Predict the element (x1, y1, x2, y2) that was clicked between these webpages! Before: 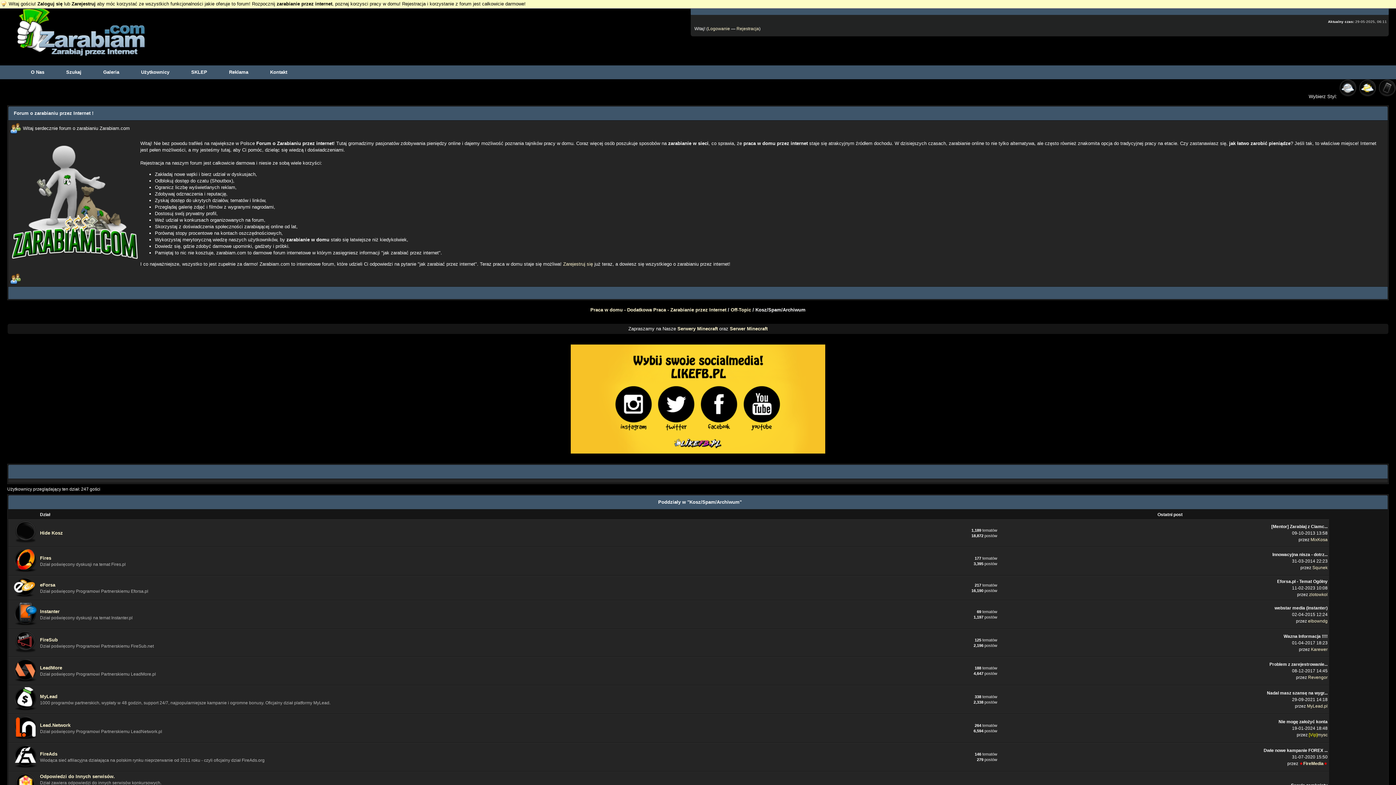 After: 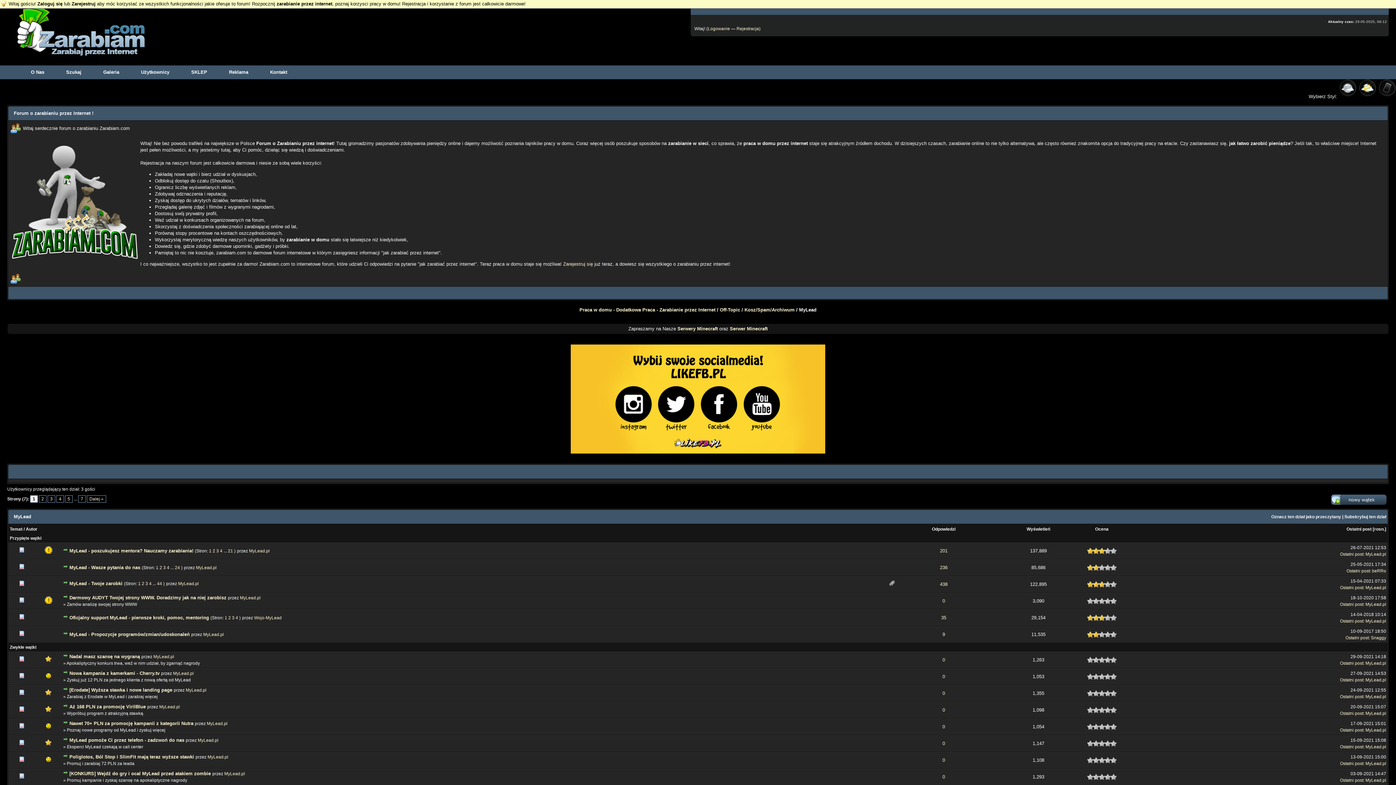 Action: bbox: (40, 694, 57, 699) label: MyLead